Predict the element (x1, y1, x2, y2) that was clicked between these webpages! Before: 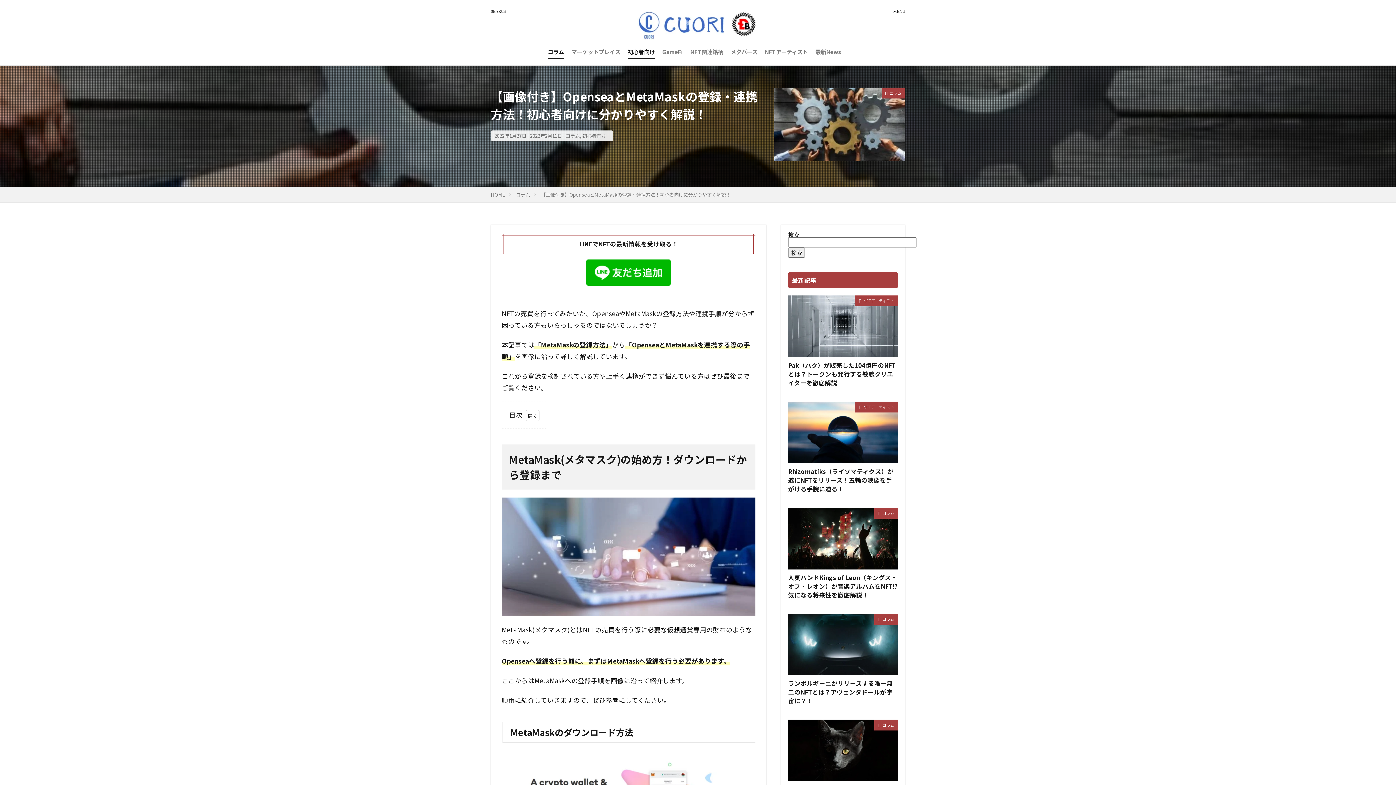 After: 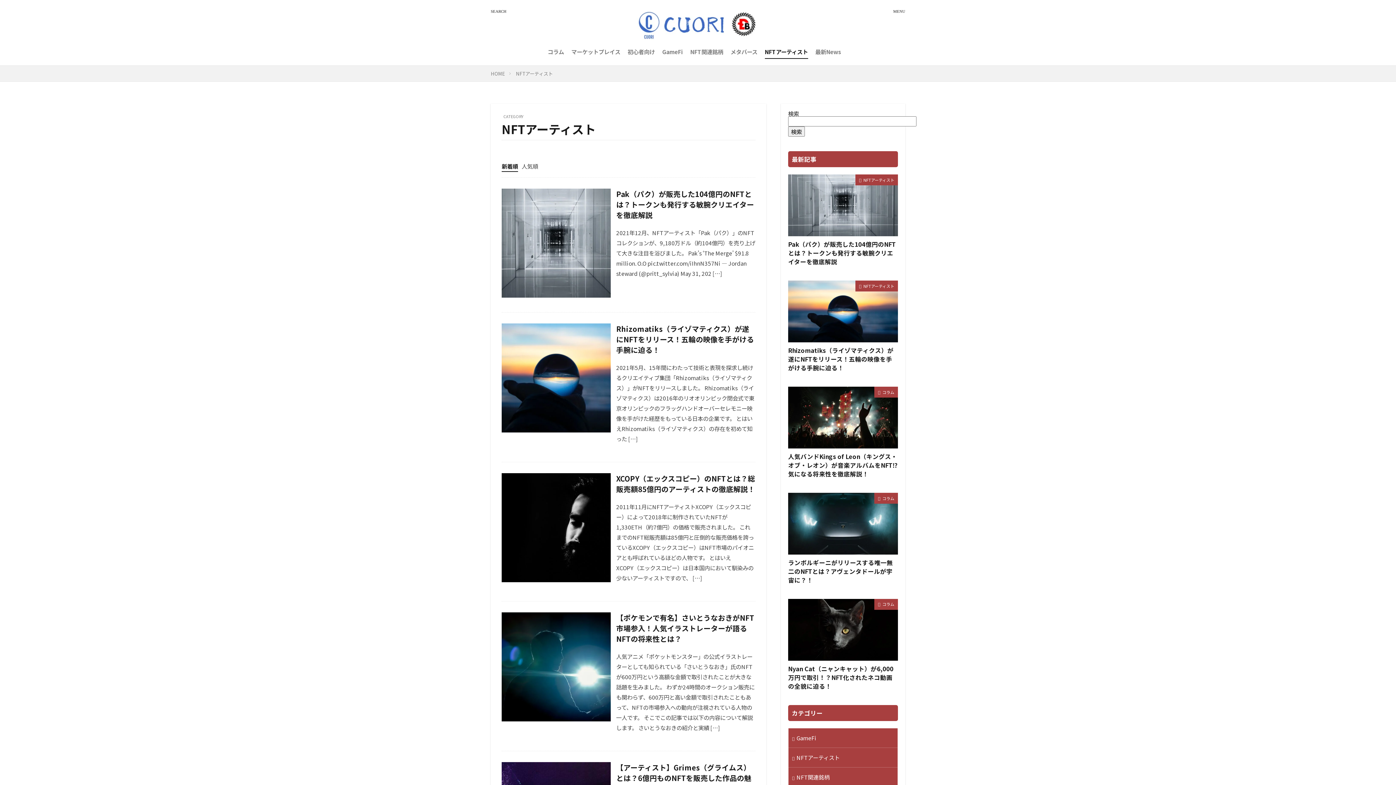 Action: label: NFTアーティスト bbox: (764, 45, 808, 58)